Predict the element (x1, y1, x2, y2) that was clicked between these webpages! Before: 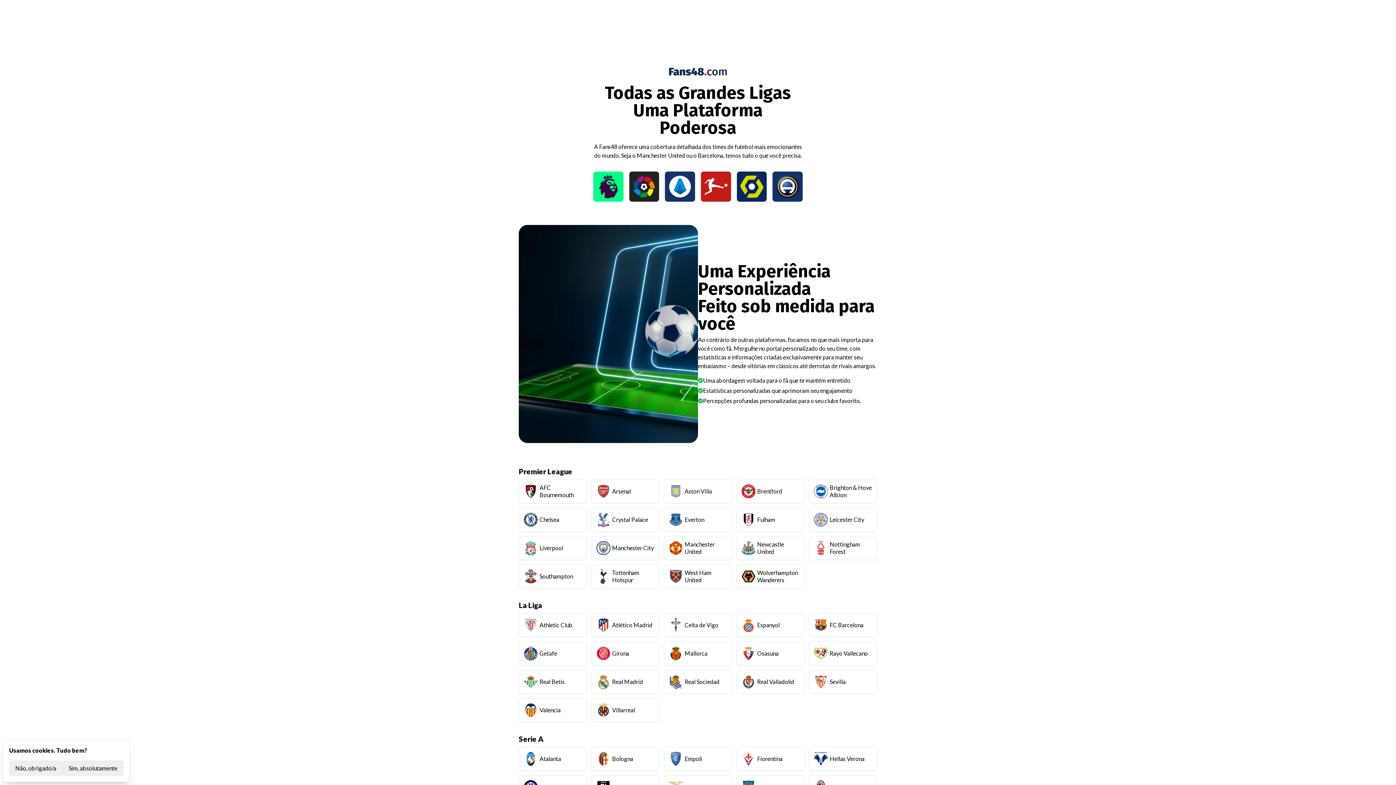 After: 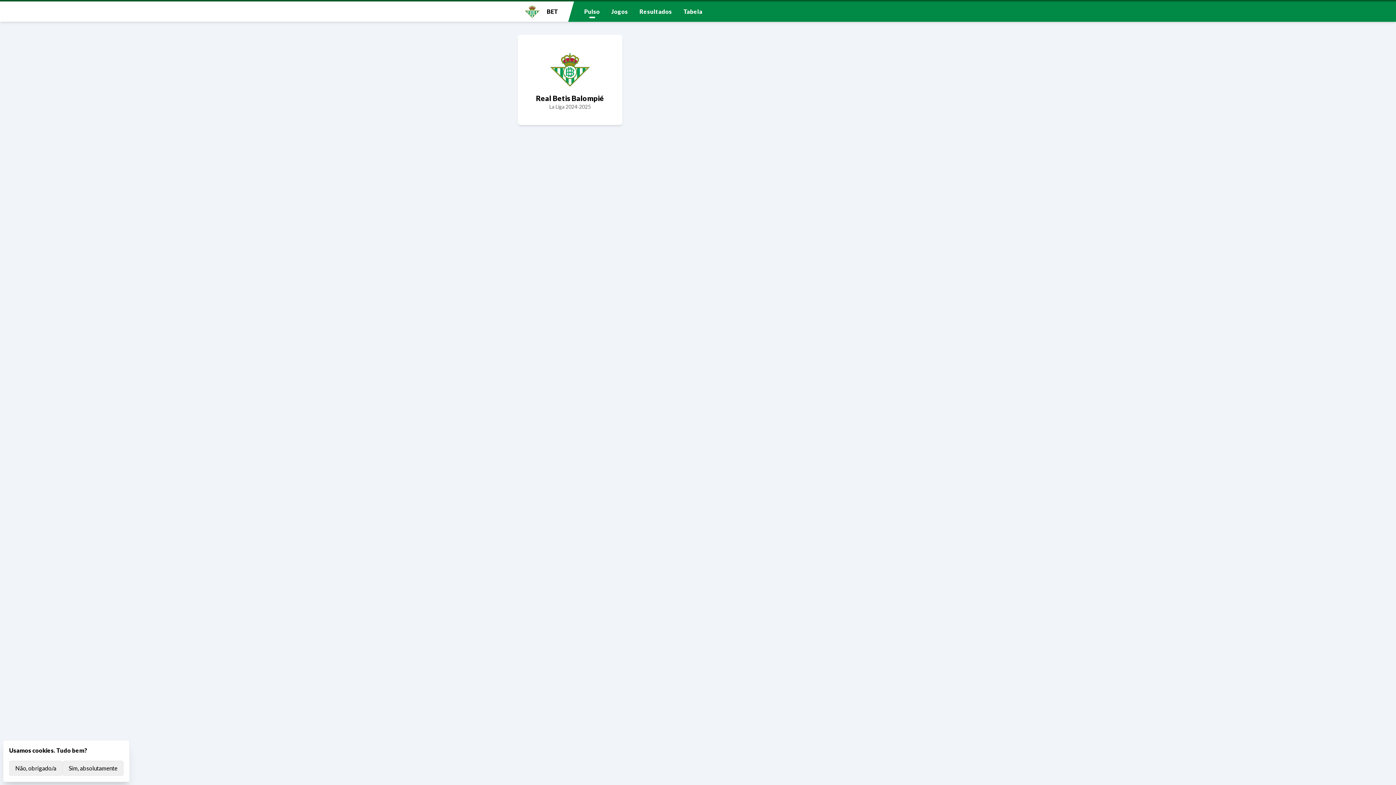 Action: bbox: (519, 670, 567, 693) label: Real Betis